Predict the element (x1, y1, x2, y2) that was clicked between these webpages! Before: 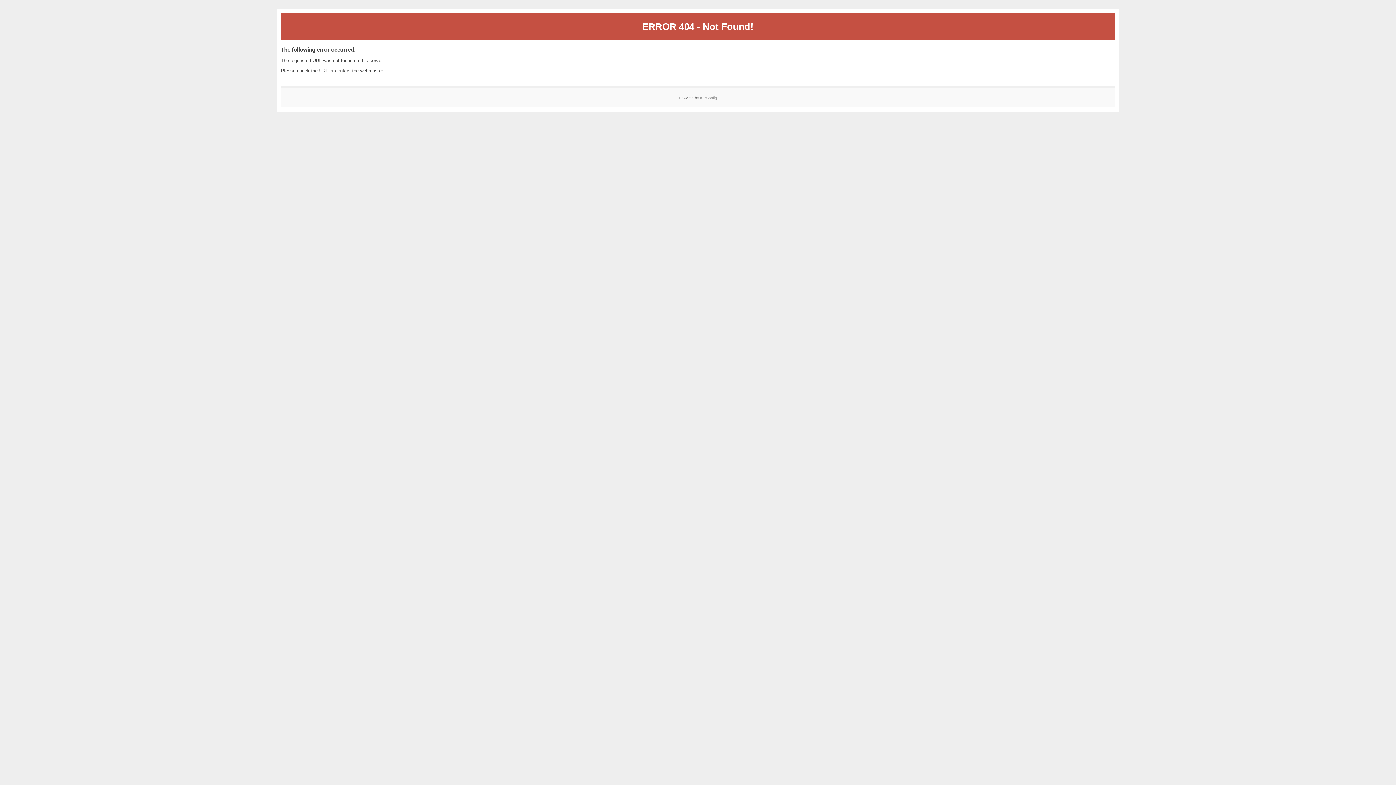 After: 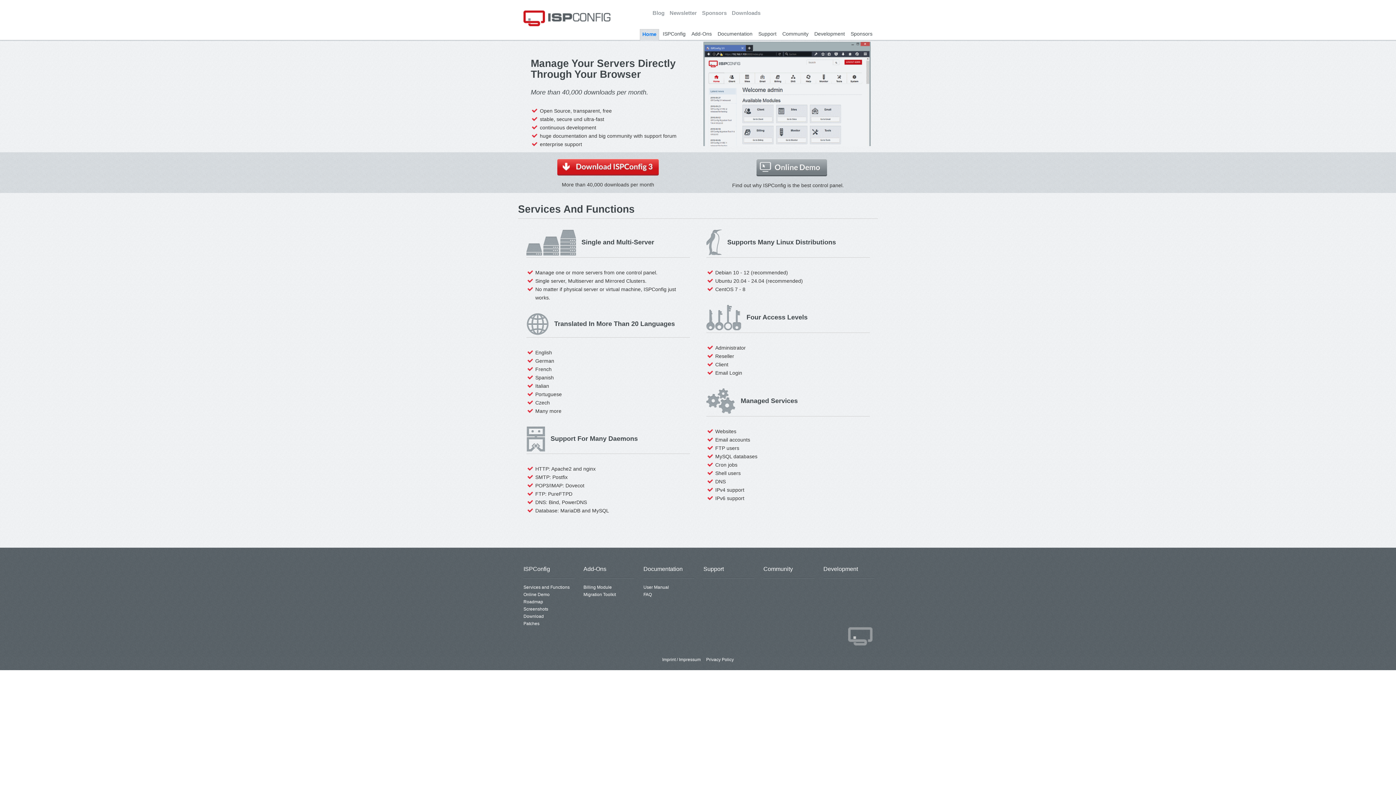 Action: label: ISPConfig bbox: (700, 95, 717, 99)